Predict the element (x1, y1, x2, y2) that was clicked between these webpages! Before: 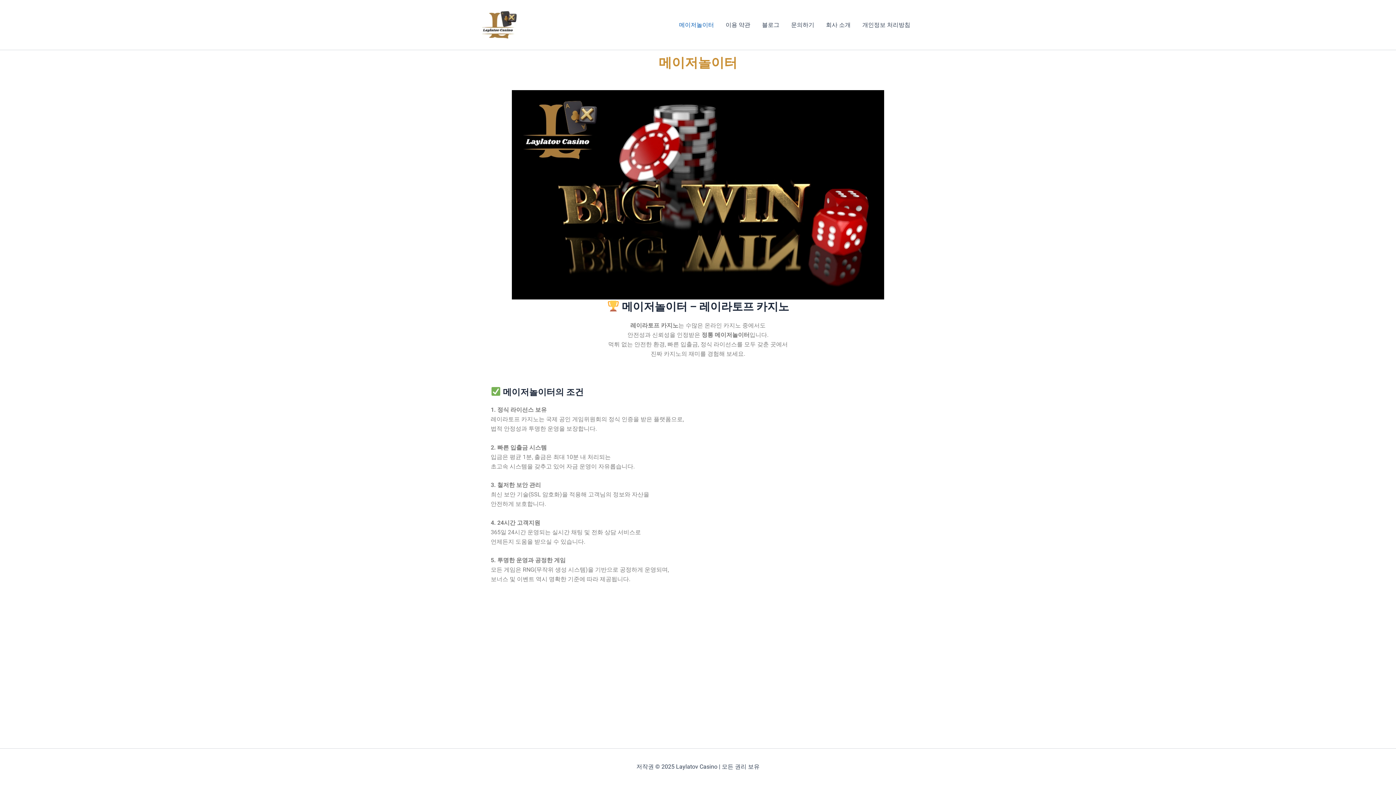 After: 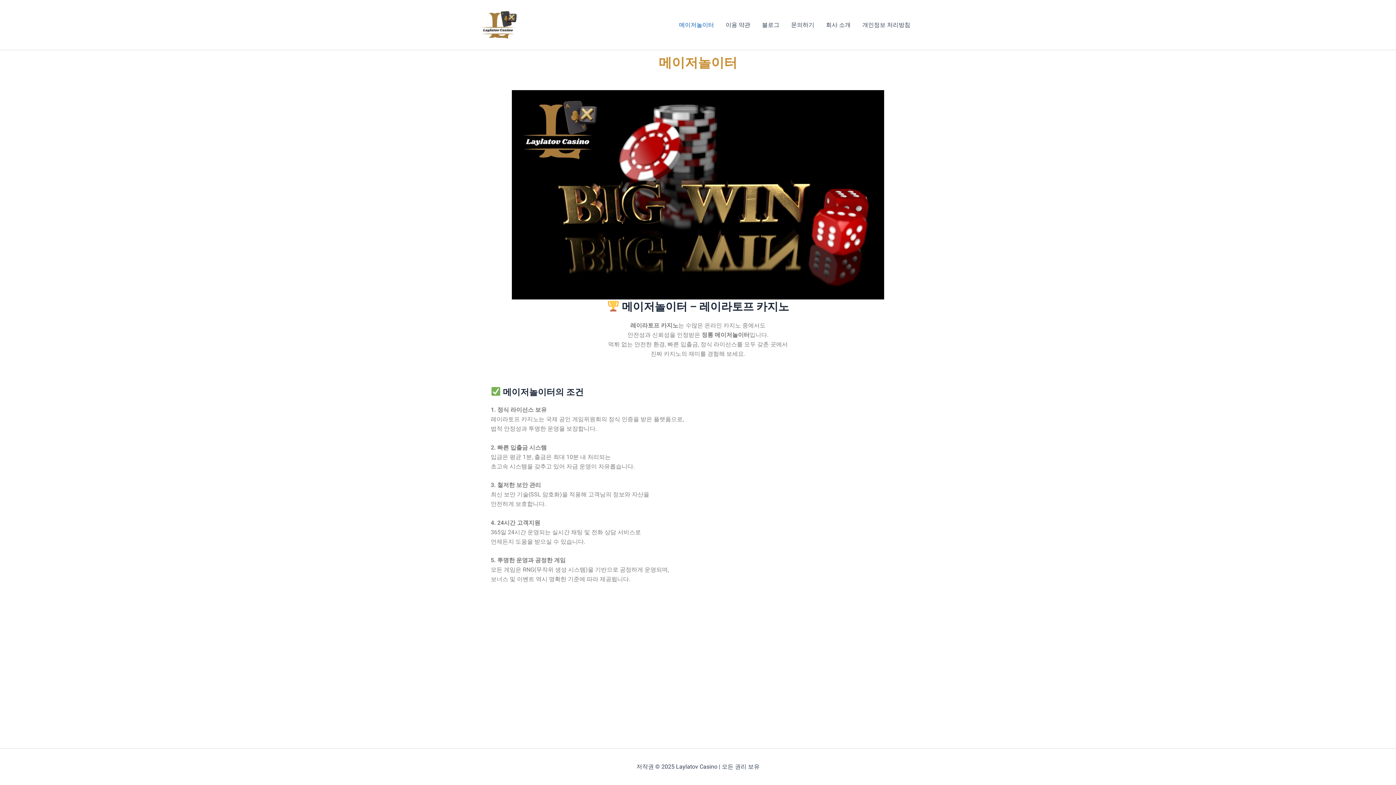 Action: bbox: (524, 23, 538, 26) label: Laylatov Casino